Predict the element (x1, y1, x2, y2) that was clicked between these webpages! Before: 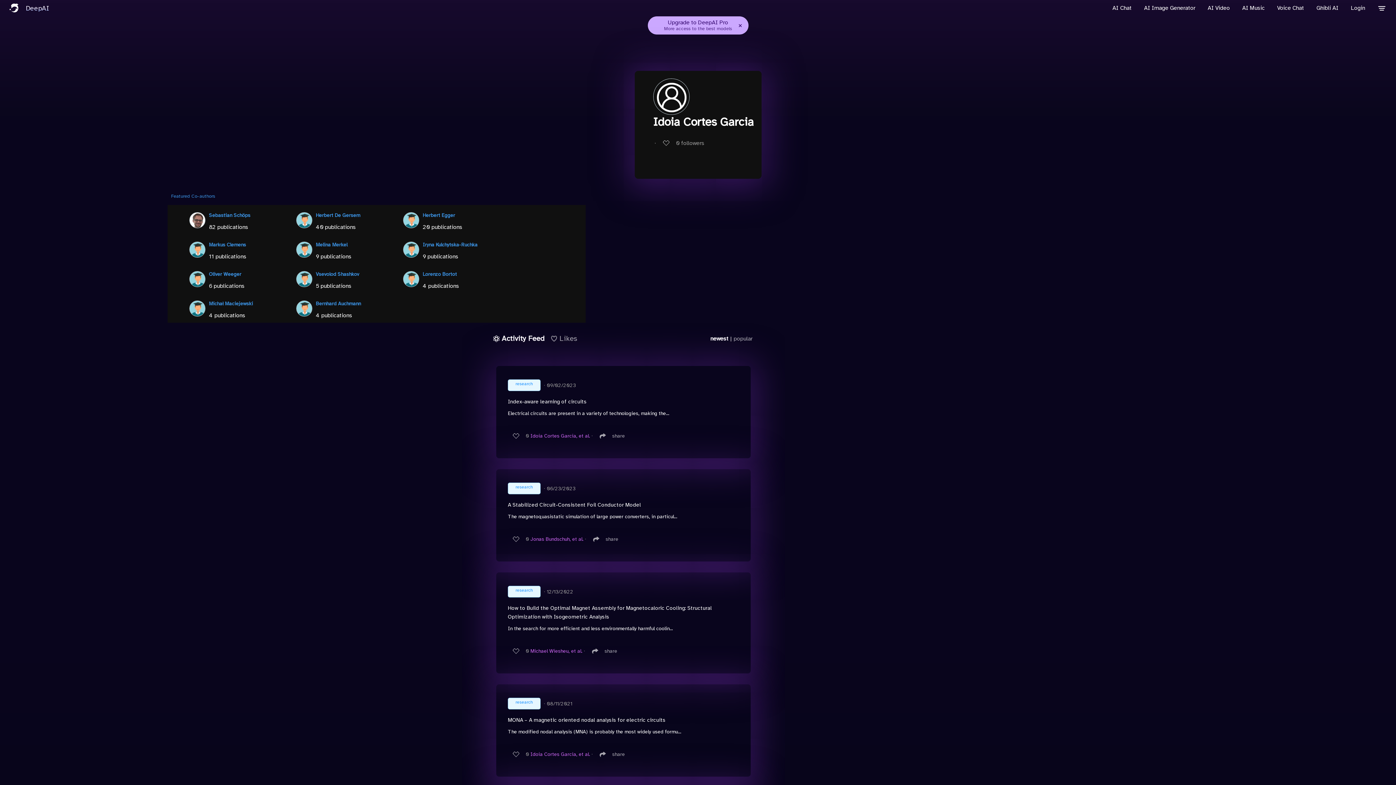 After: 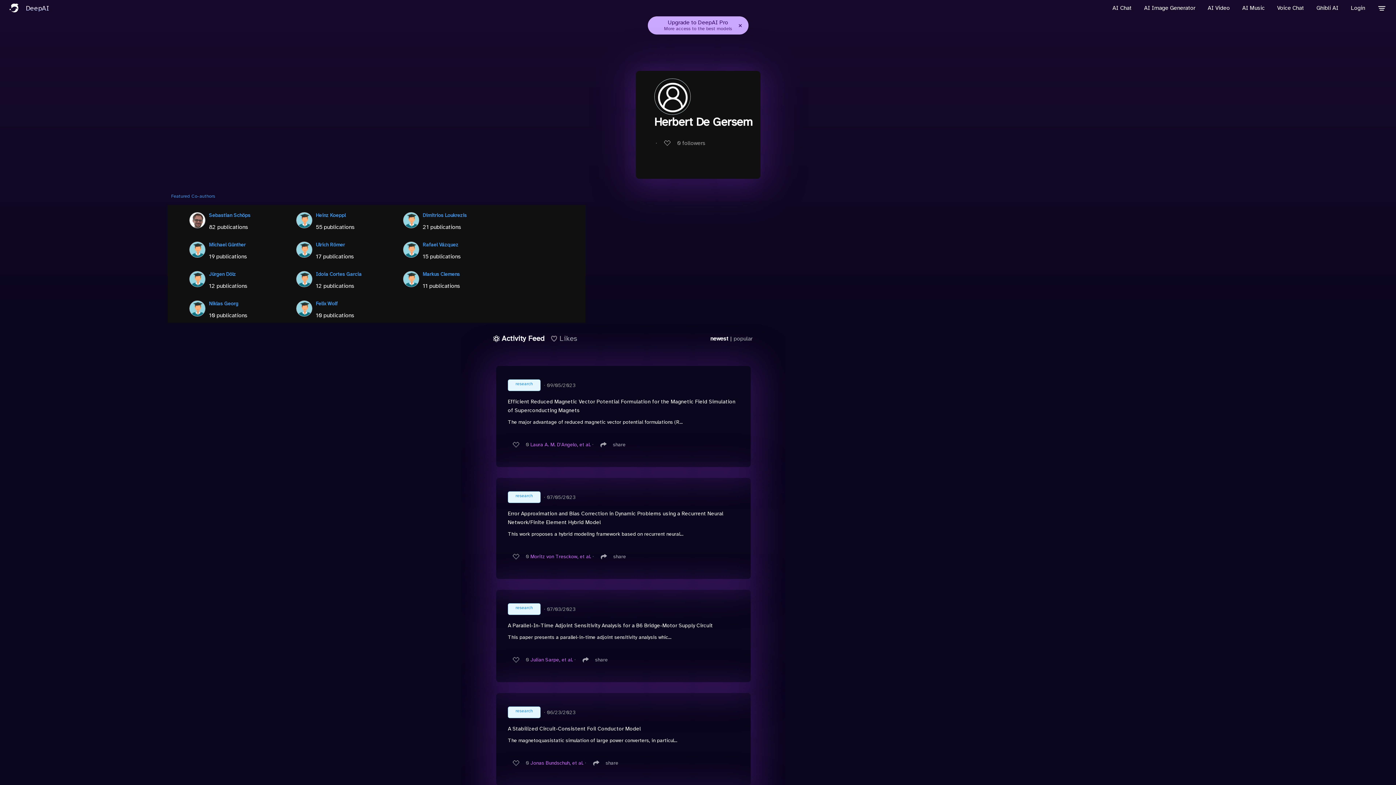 Action: bbox: (296, 208, 312, 231)